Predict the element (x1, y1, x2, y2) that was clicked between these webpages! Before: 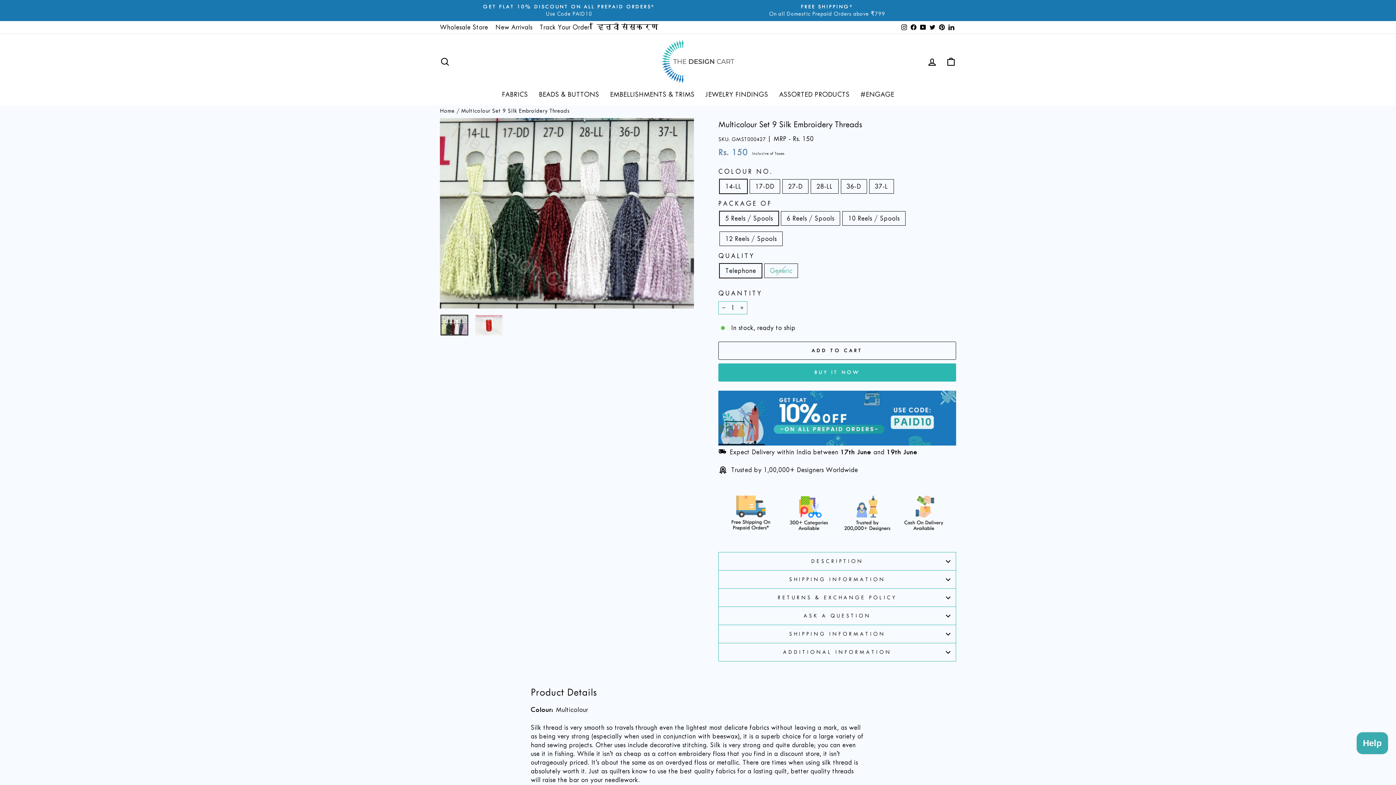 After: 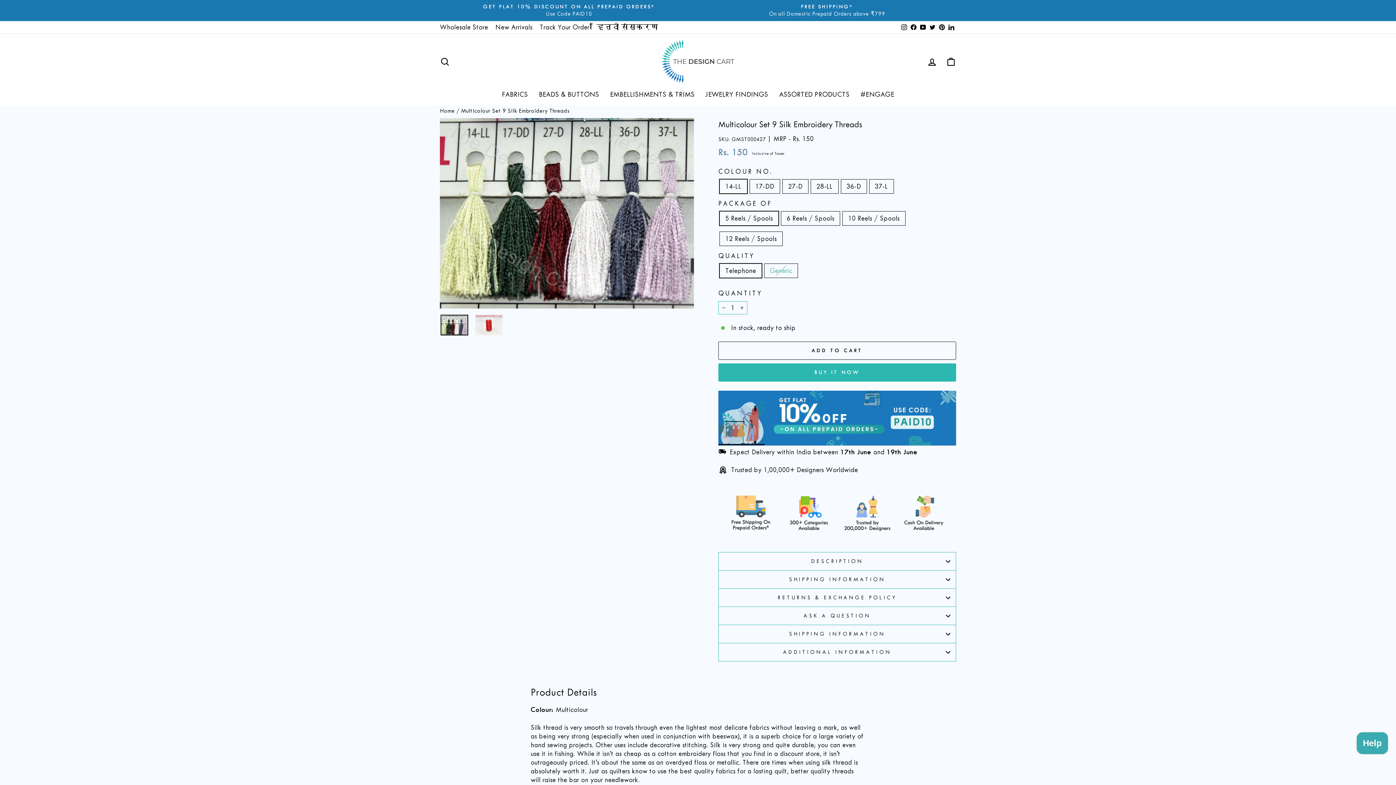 Action: label: Twitter bbox: (928, 21, 937, 33)